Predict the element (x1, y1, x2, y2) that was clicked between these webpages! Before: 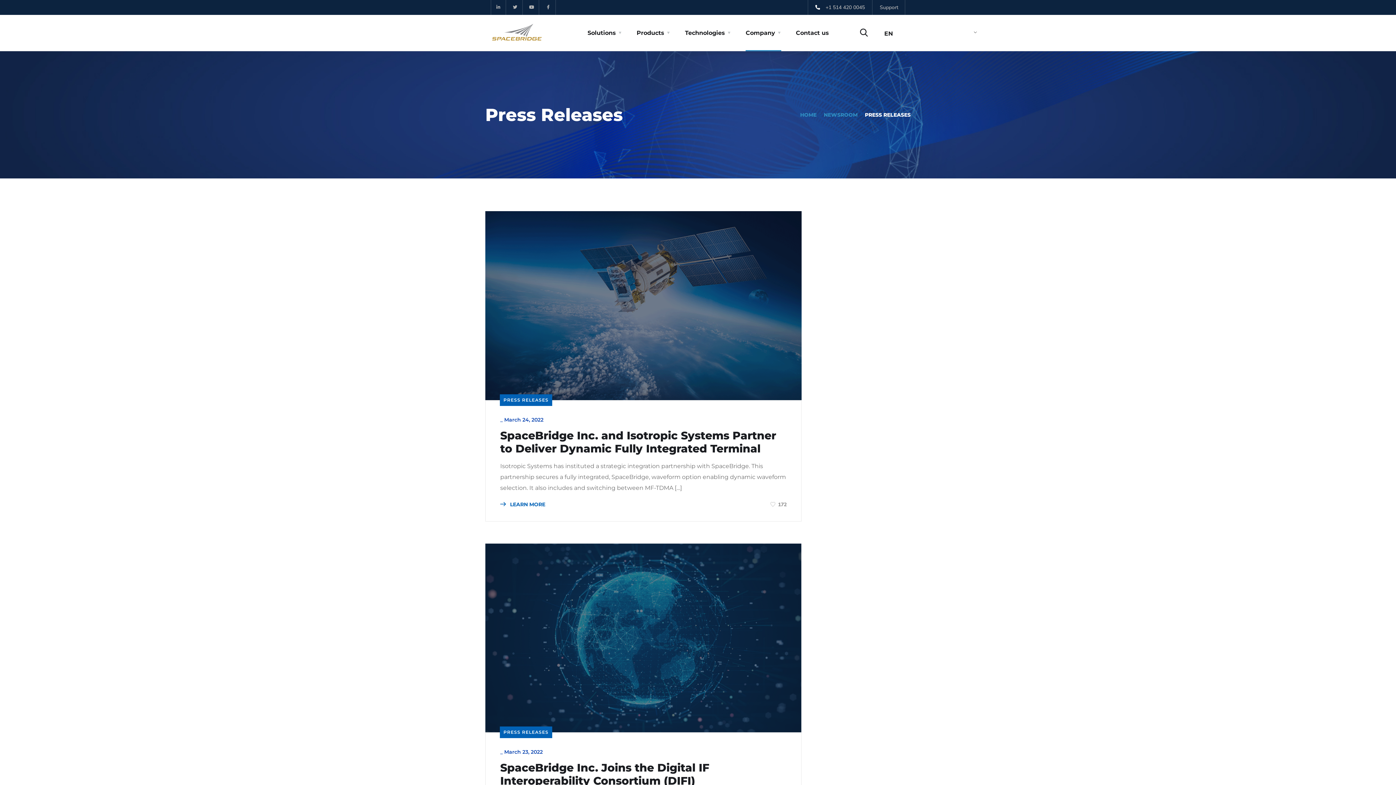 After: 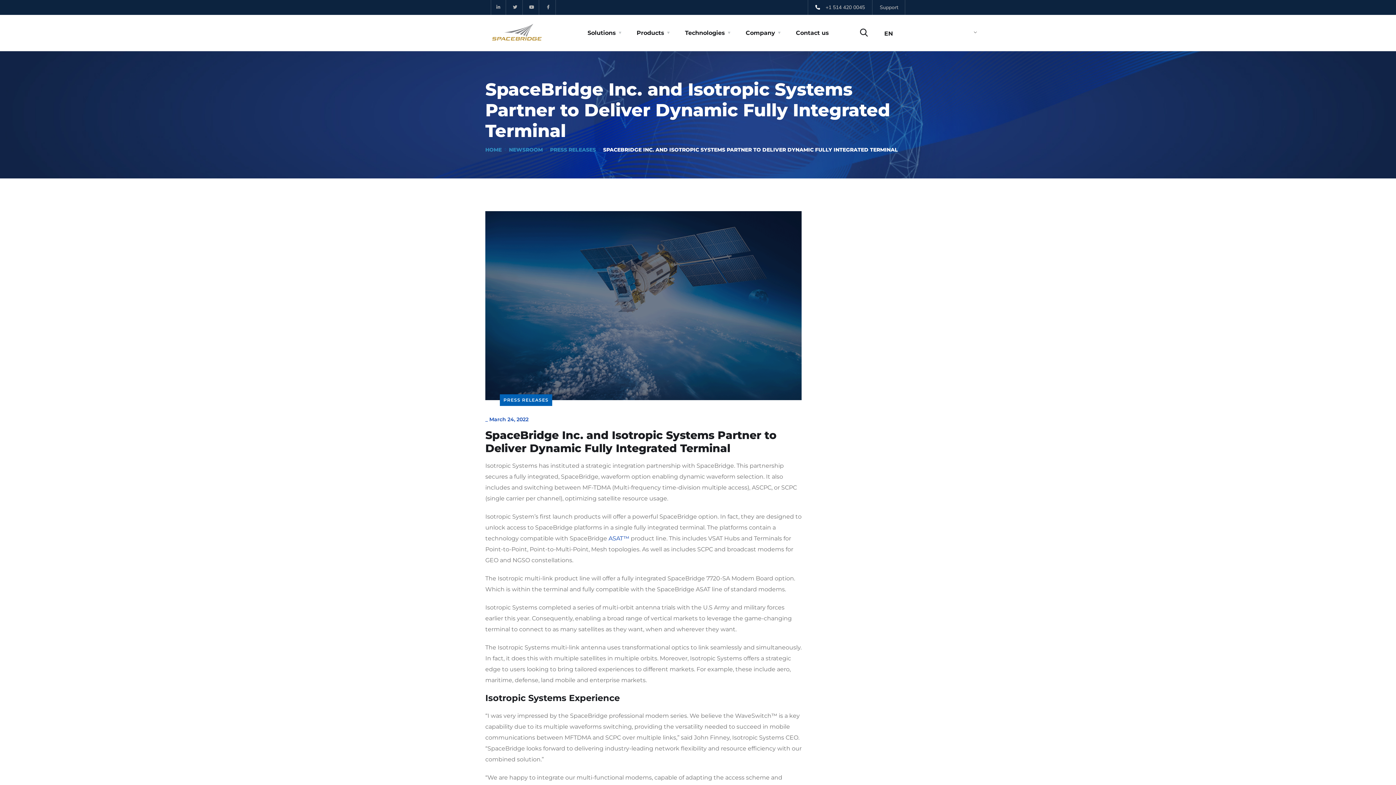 Action: bbox: (500, 429, 786, 455) label: SpaceBridge Inc. and Isotropic Systems Partner to Deliver Dynamic Fully Integrated Terminal